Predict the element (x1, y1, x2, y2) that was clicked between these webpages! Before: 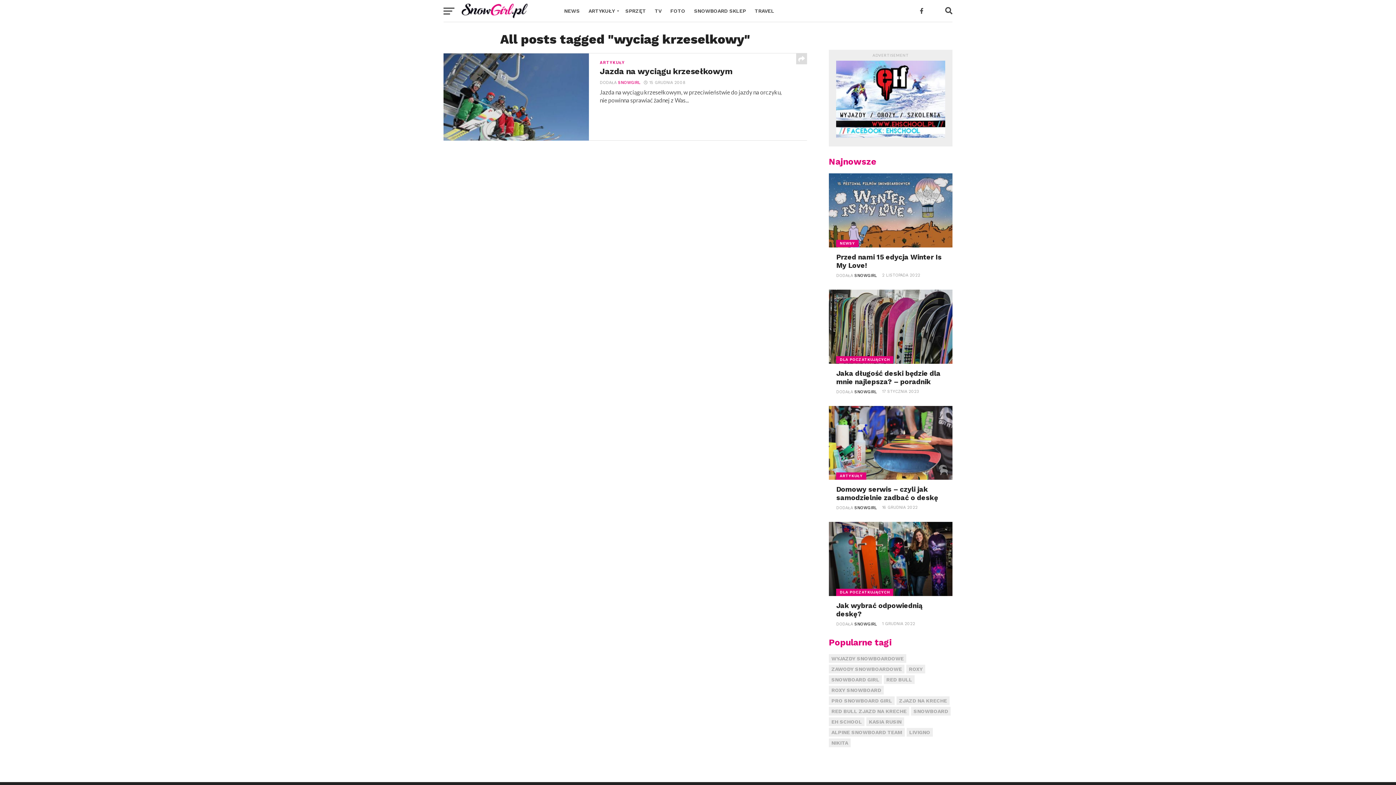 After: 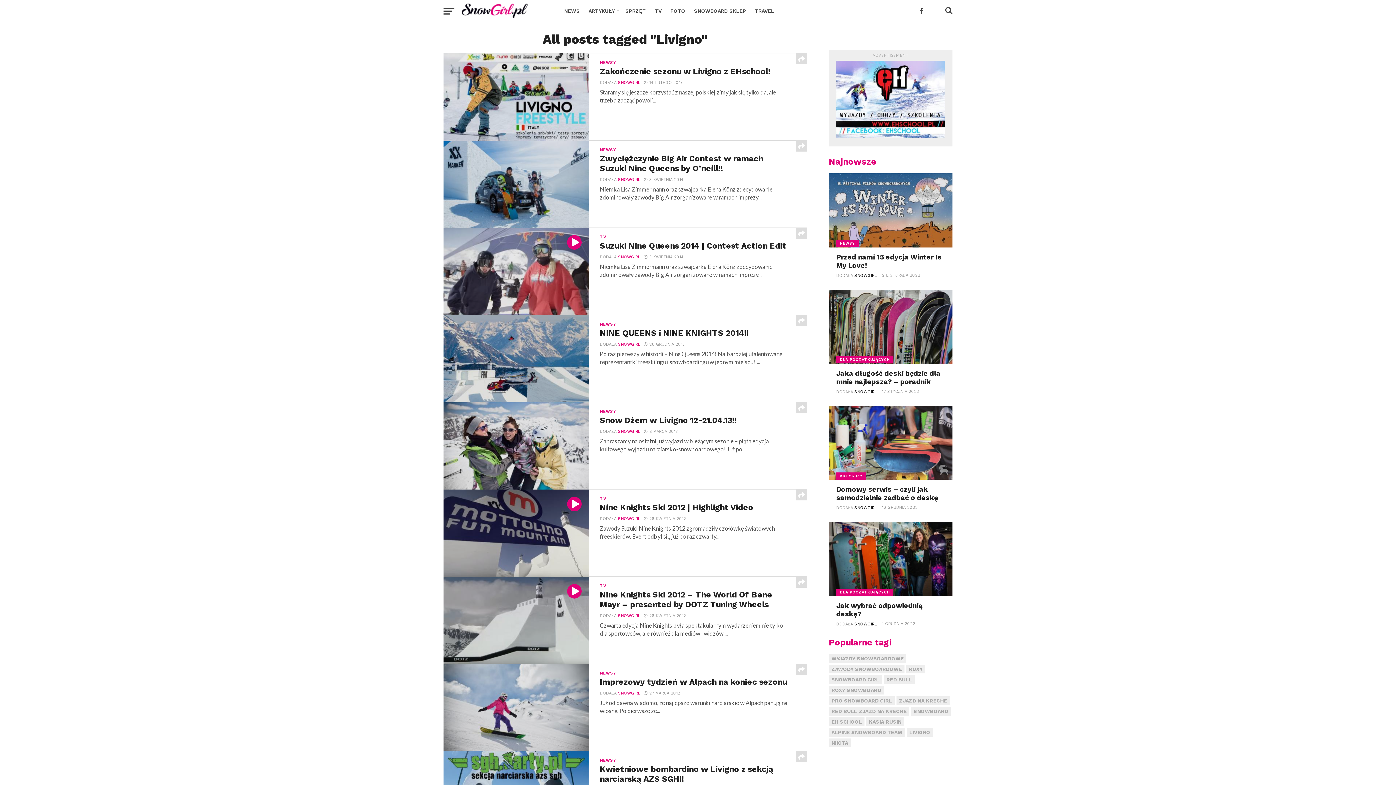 Action: label: LIVIGNO bbox: (906, 728, 933, 737)